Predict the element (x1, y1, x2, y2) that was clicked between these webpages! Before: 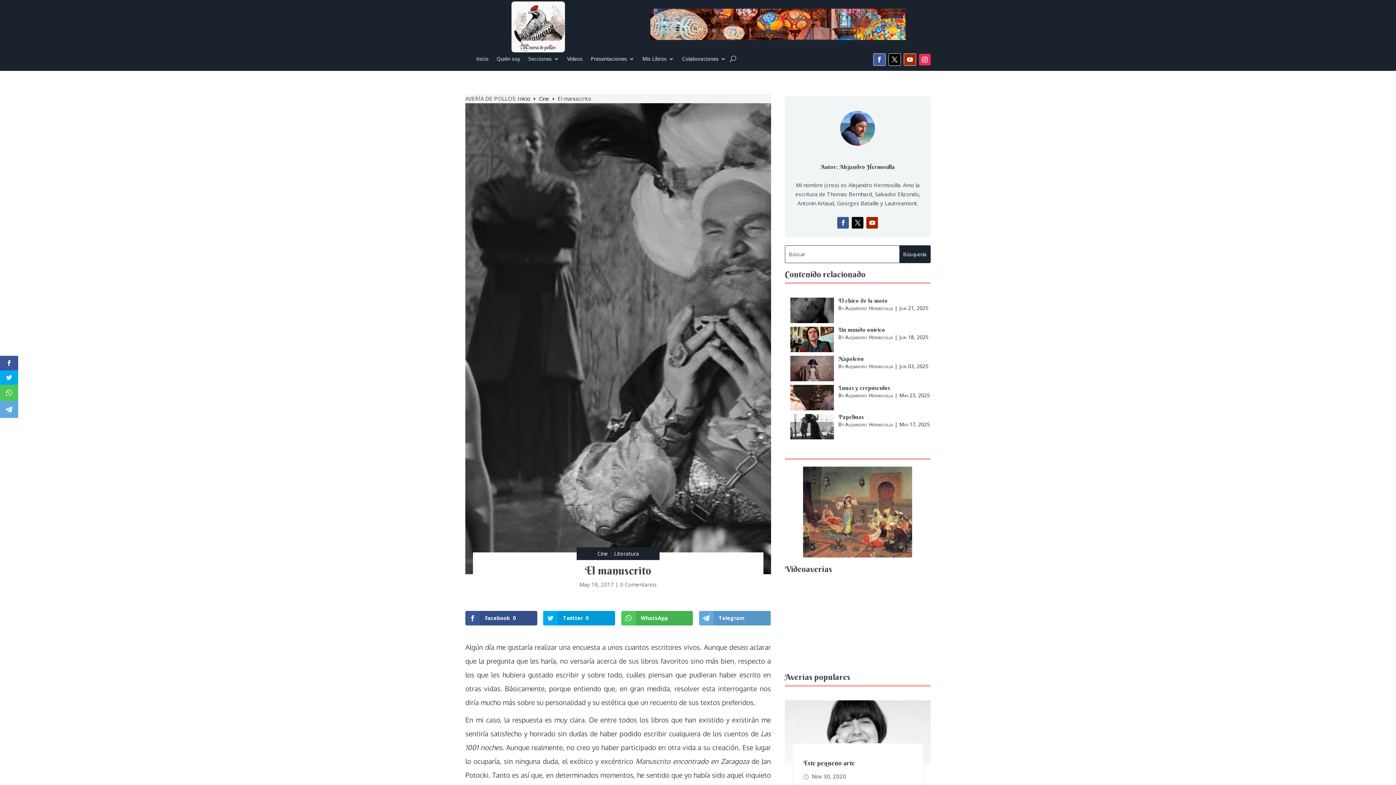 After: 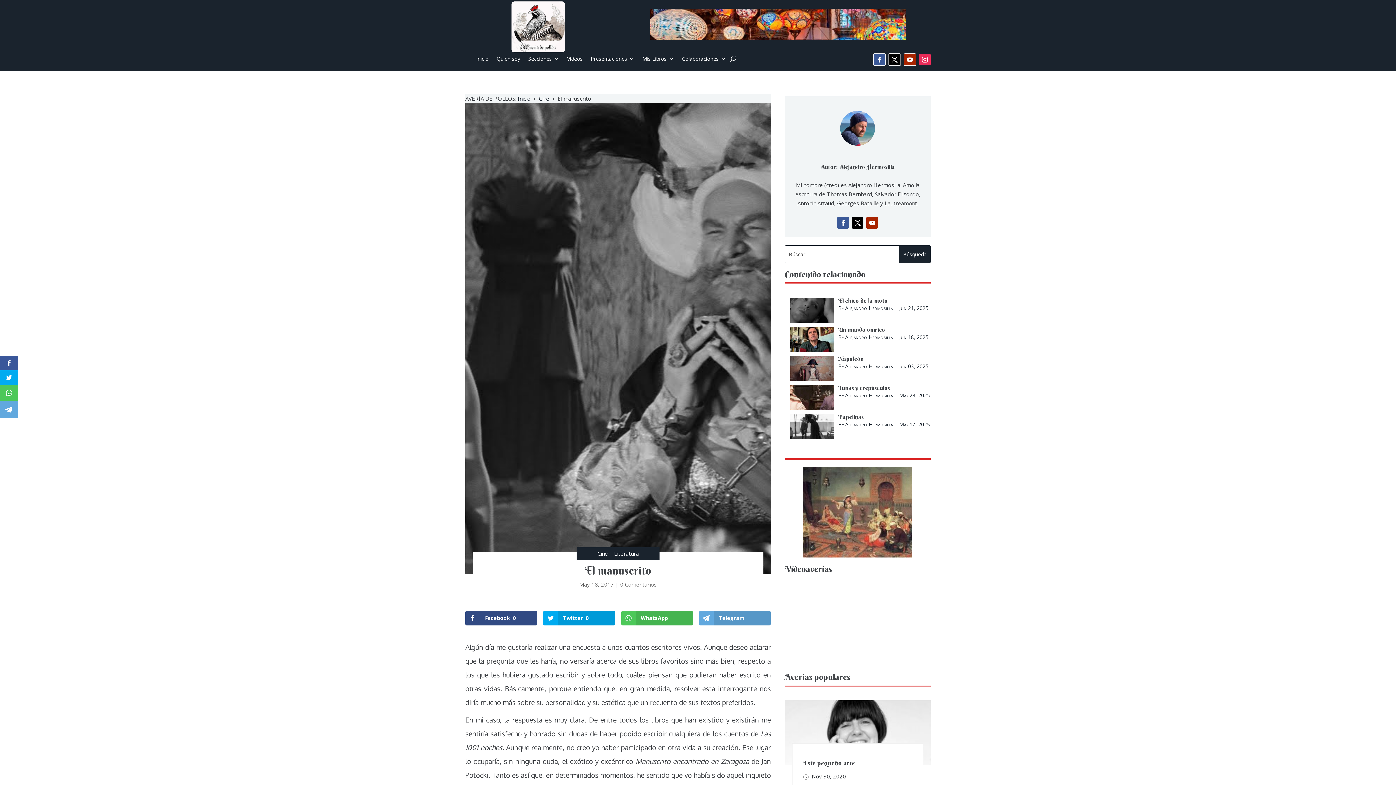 Action: bbox: (465, 611, 537, 625) label: Facebook0